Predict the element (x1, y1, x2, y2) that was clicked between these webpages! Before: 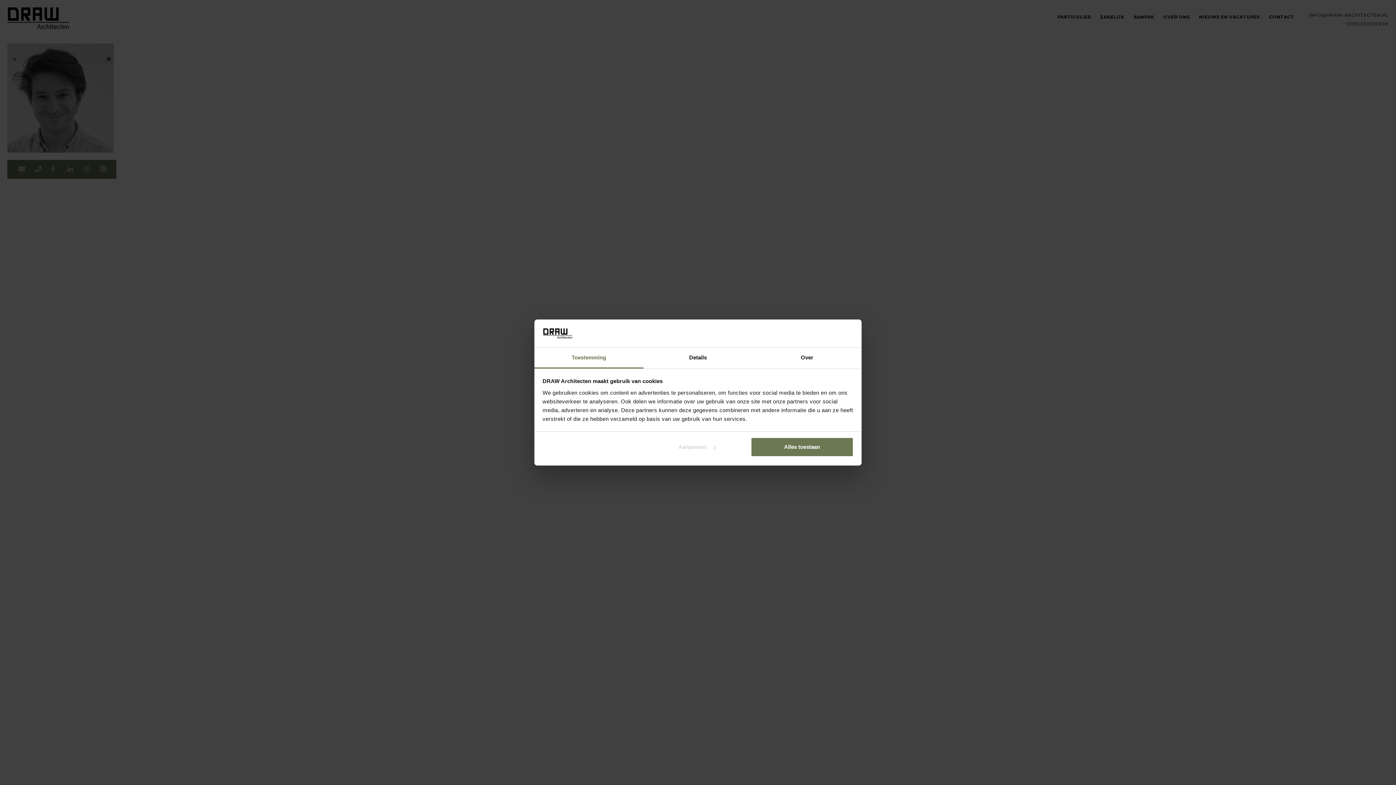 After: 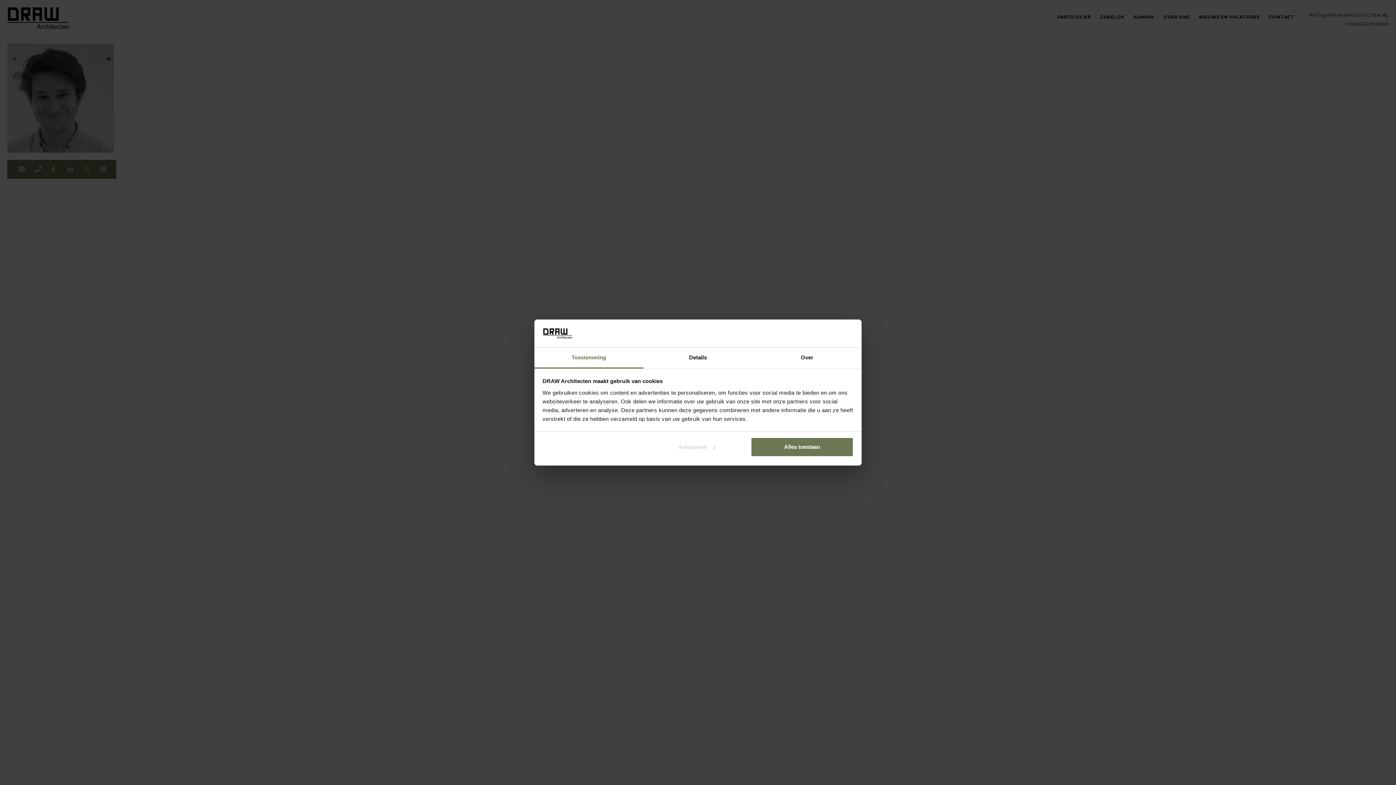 Action: bbox: (534, 347, 643, 368) label: Toestemming